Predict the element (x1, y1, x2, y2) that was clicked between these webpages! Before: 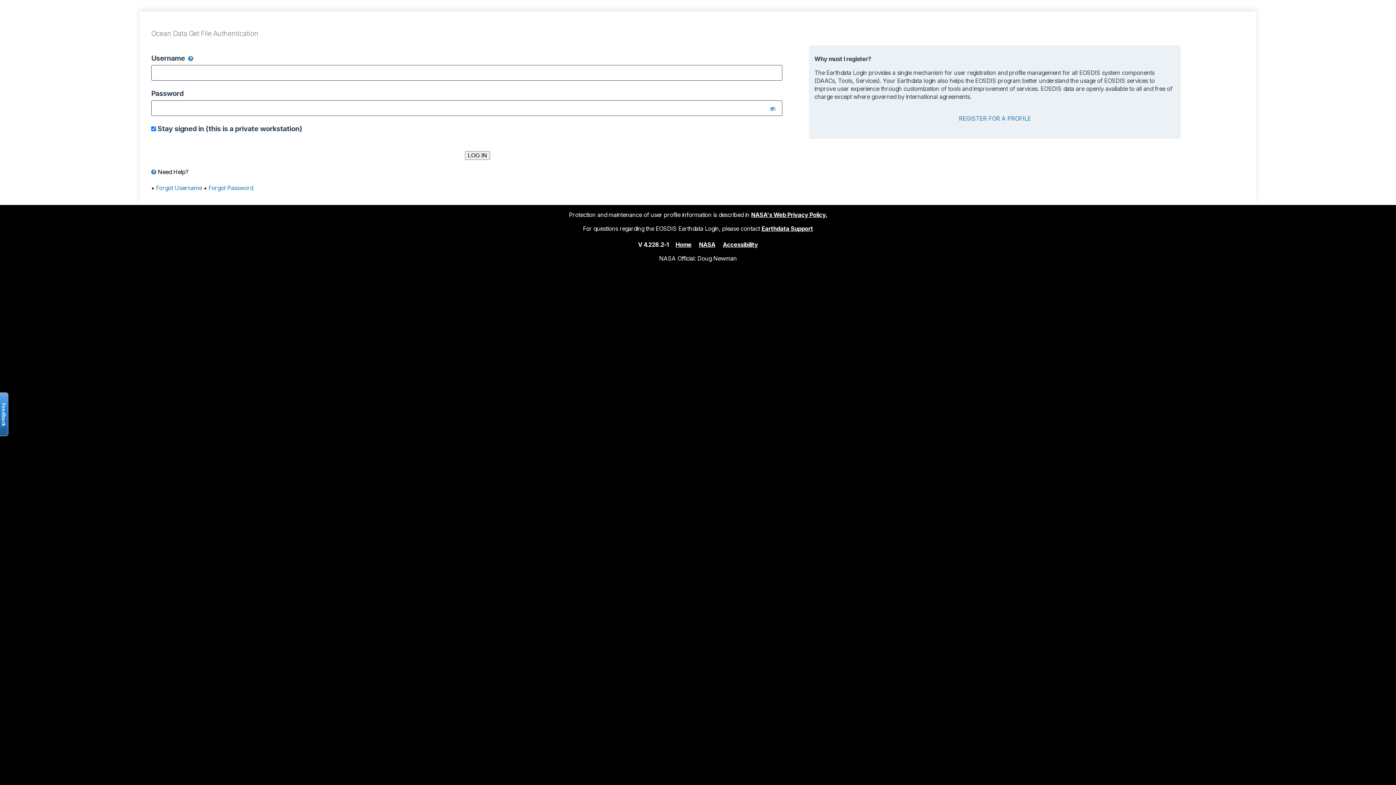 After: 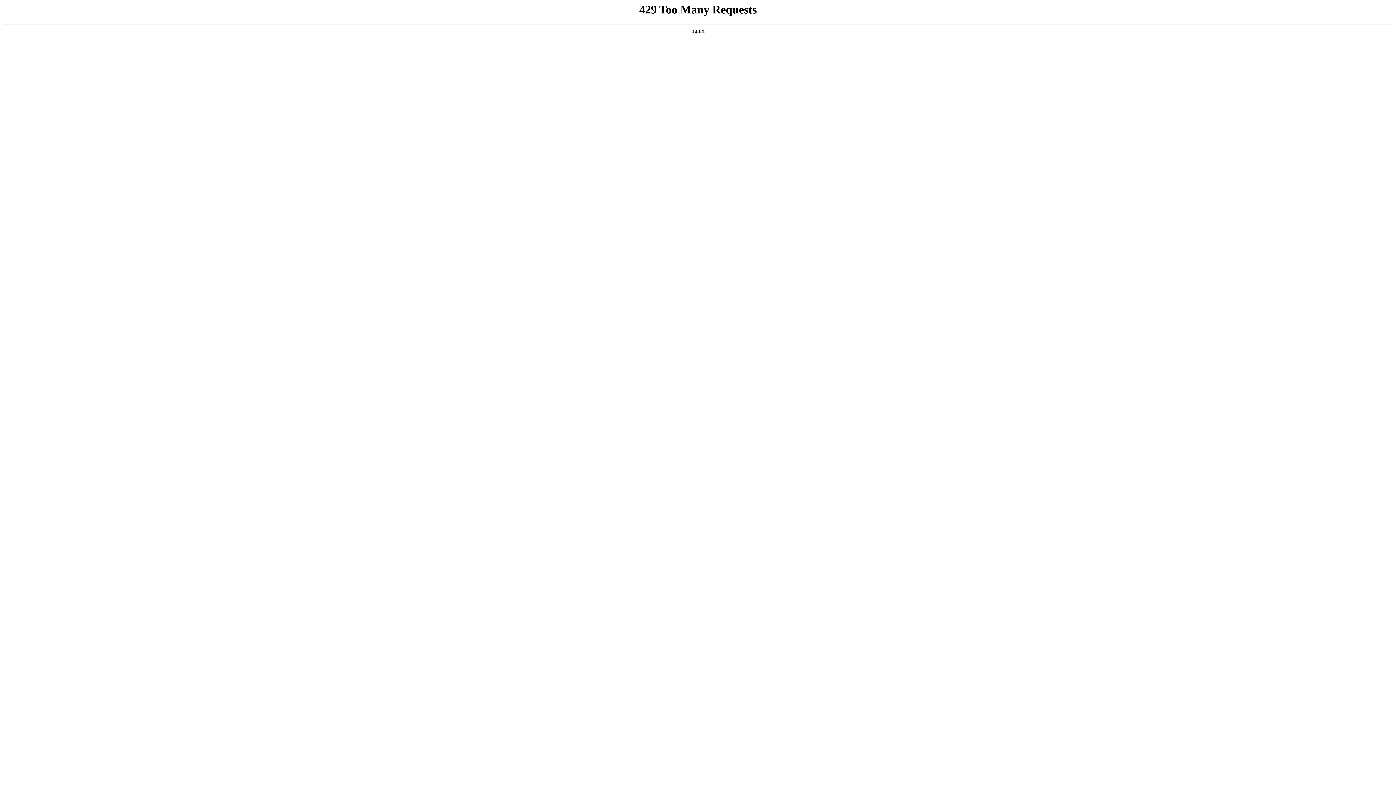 Action: label: NASA bbox: (699, 240, 715, 248)